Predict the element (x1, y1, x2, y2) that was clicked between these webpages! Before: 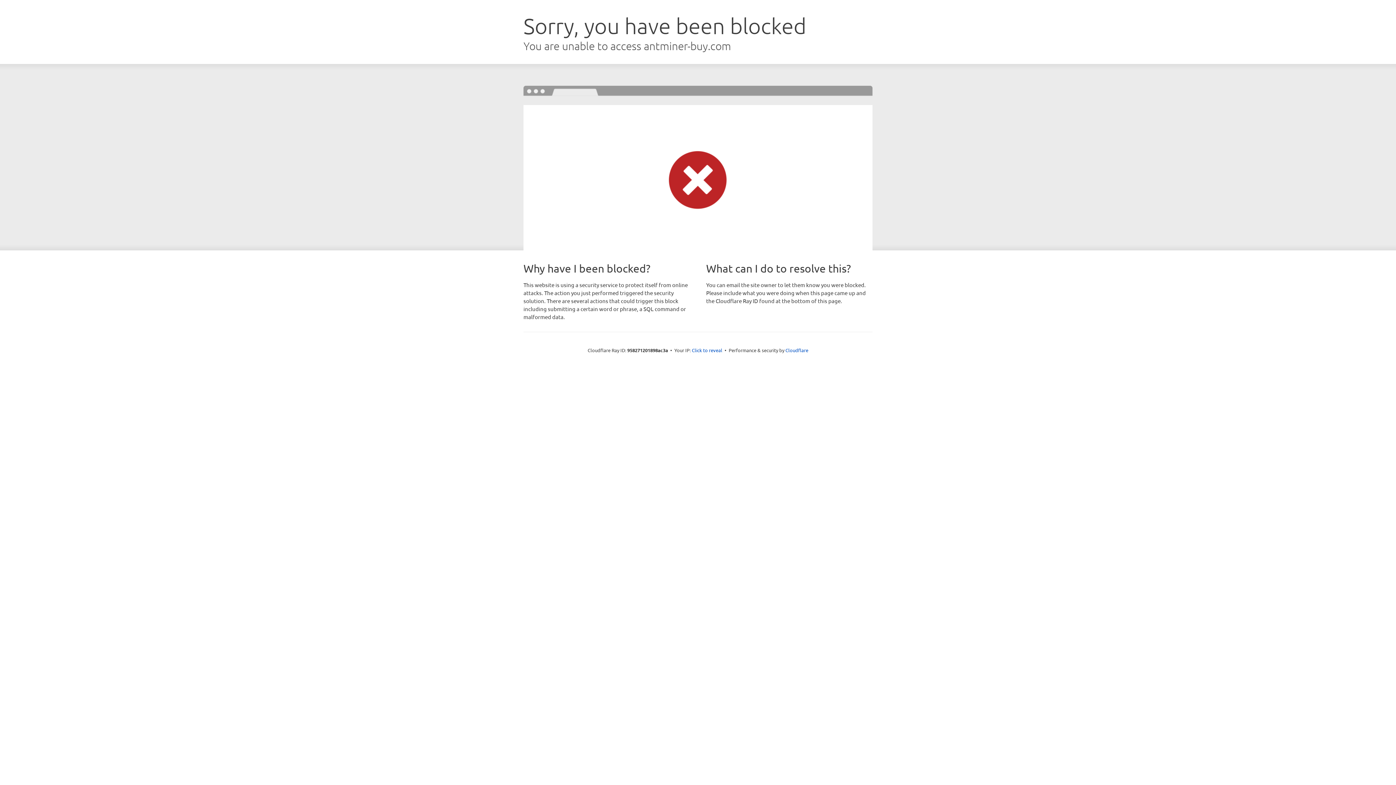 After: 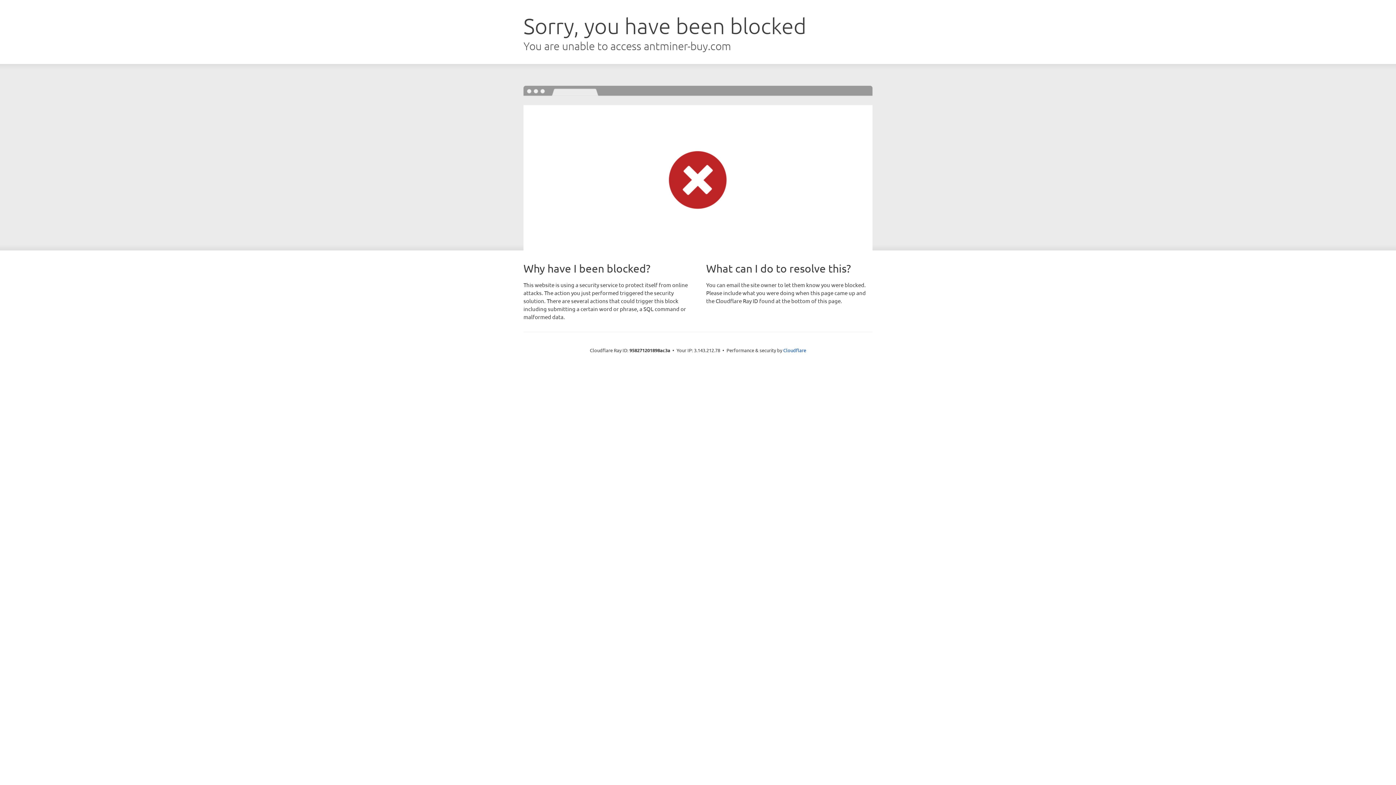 Action: bbox: (692, 346, 722, 353) label: Click to reveal